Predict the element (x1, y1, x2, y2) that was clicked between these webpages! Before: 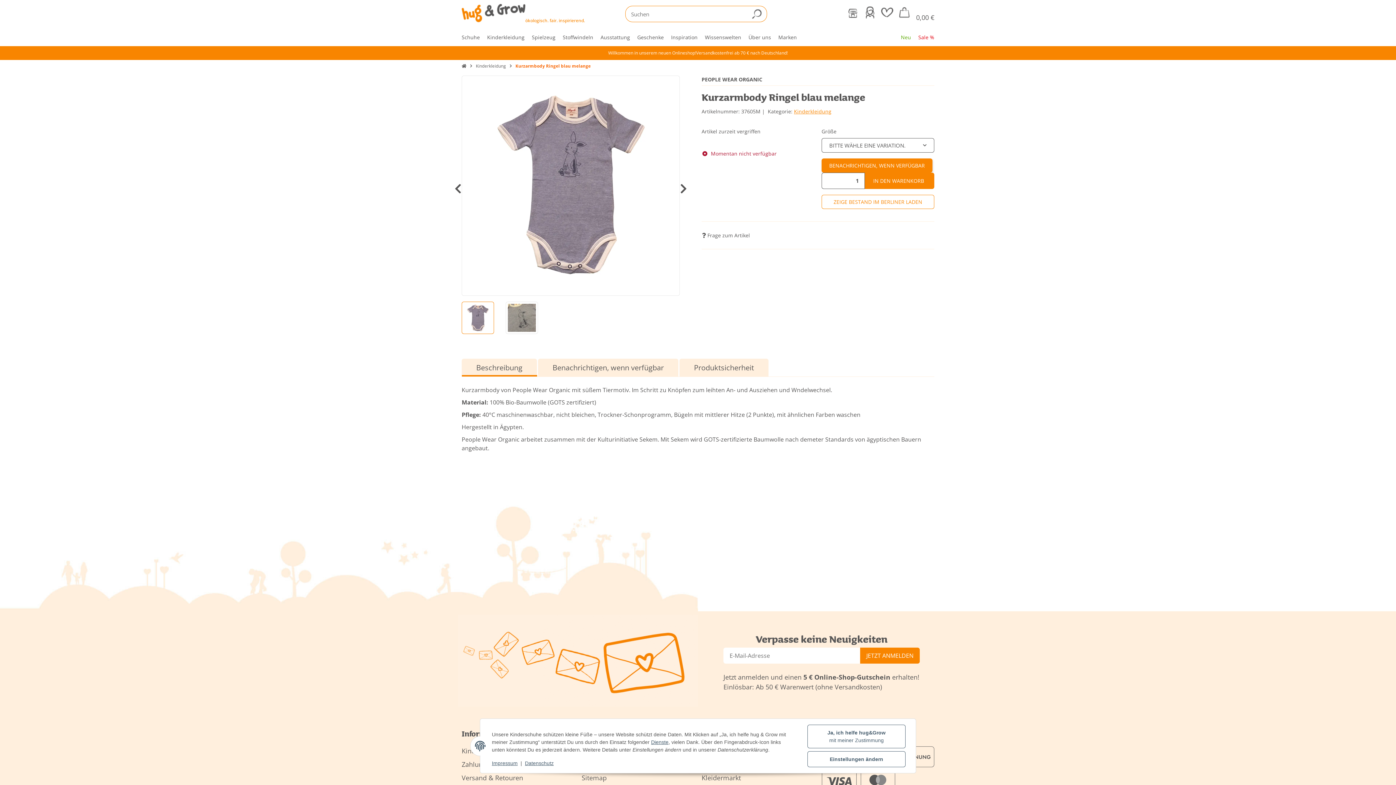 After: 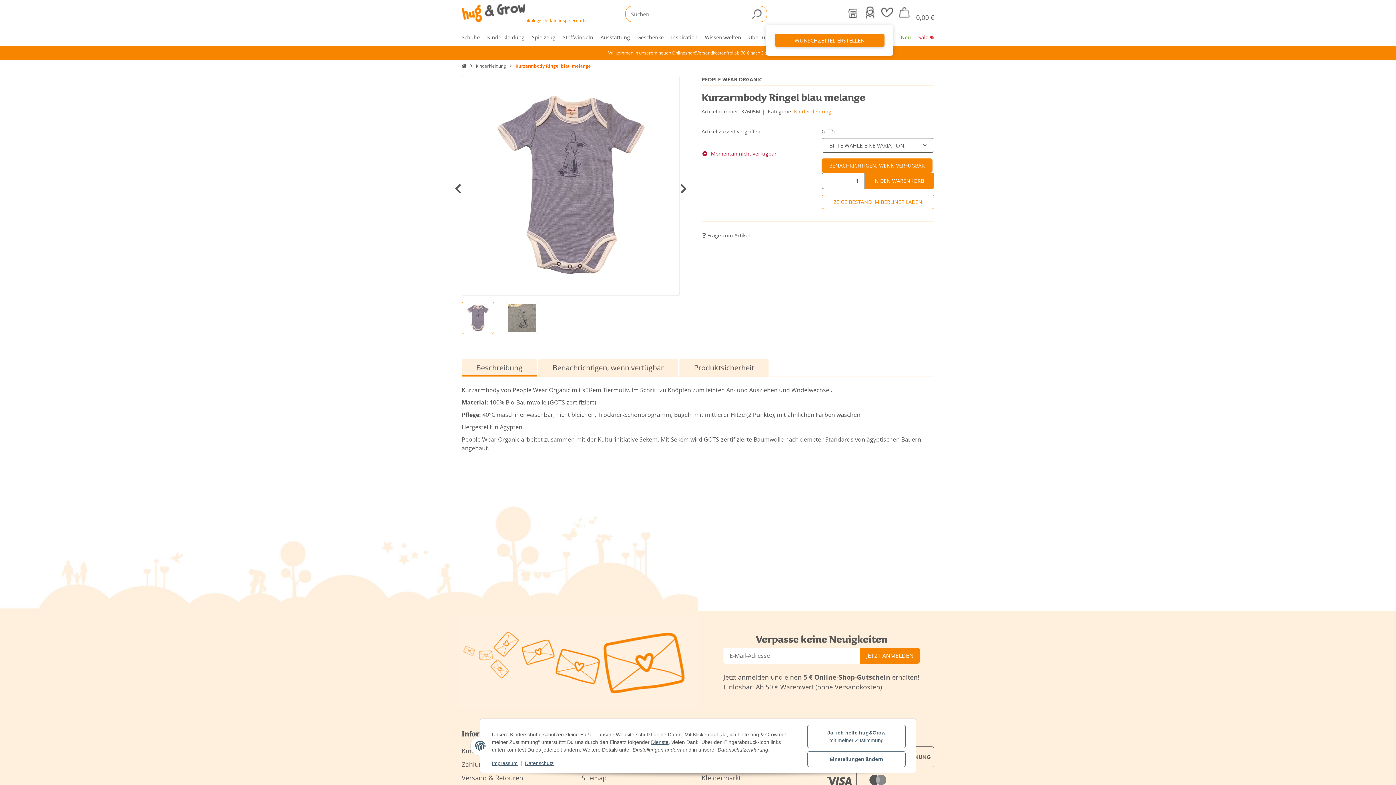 Action: label: Wunschzettel bbox: (881, 3, 893, 24)